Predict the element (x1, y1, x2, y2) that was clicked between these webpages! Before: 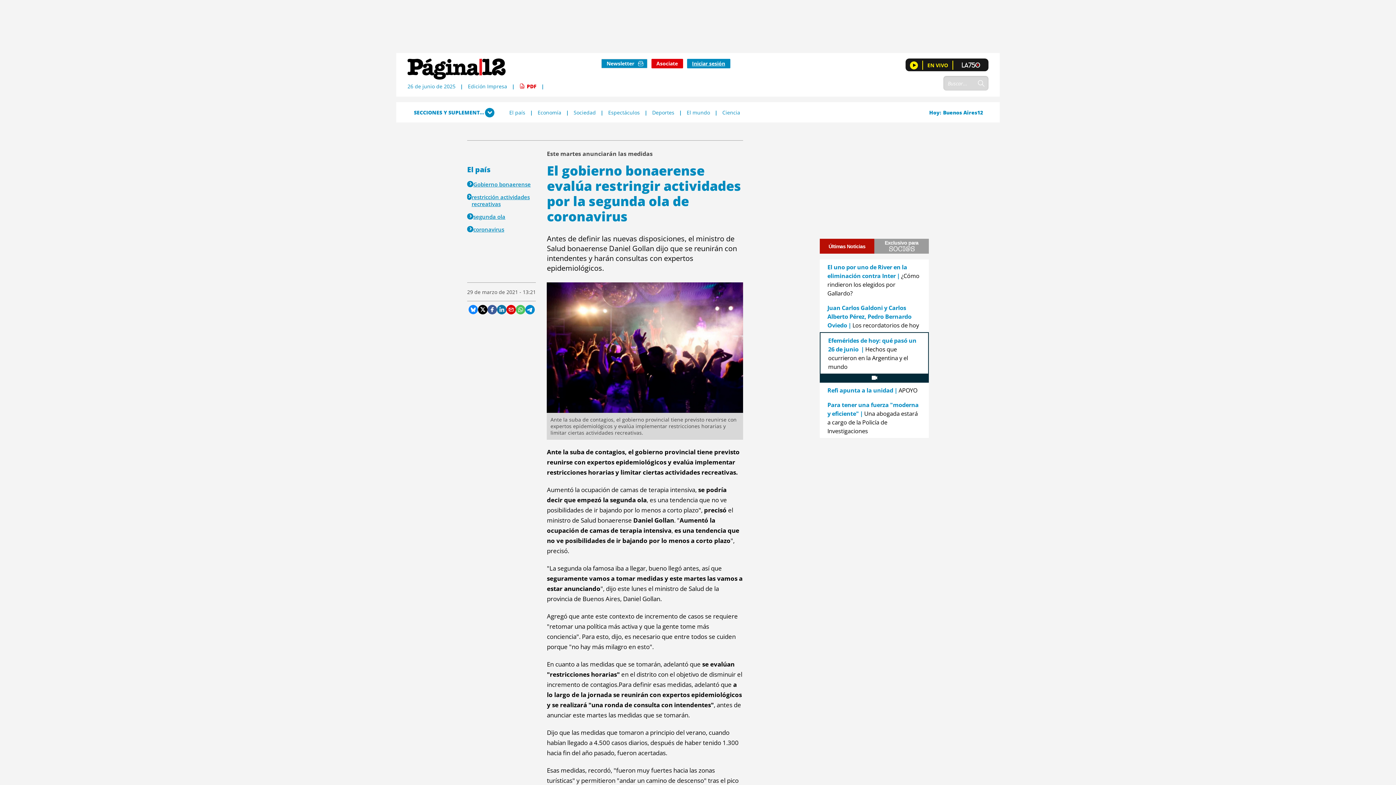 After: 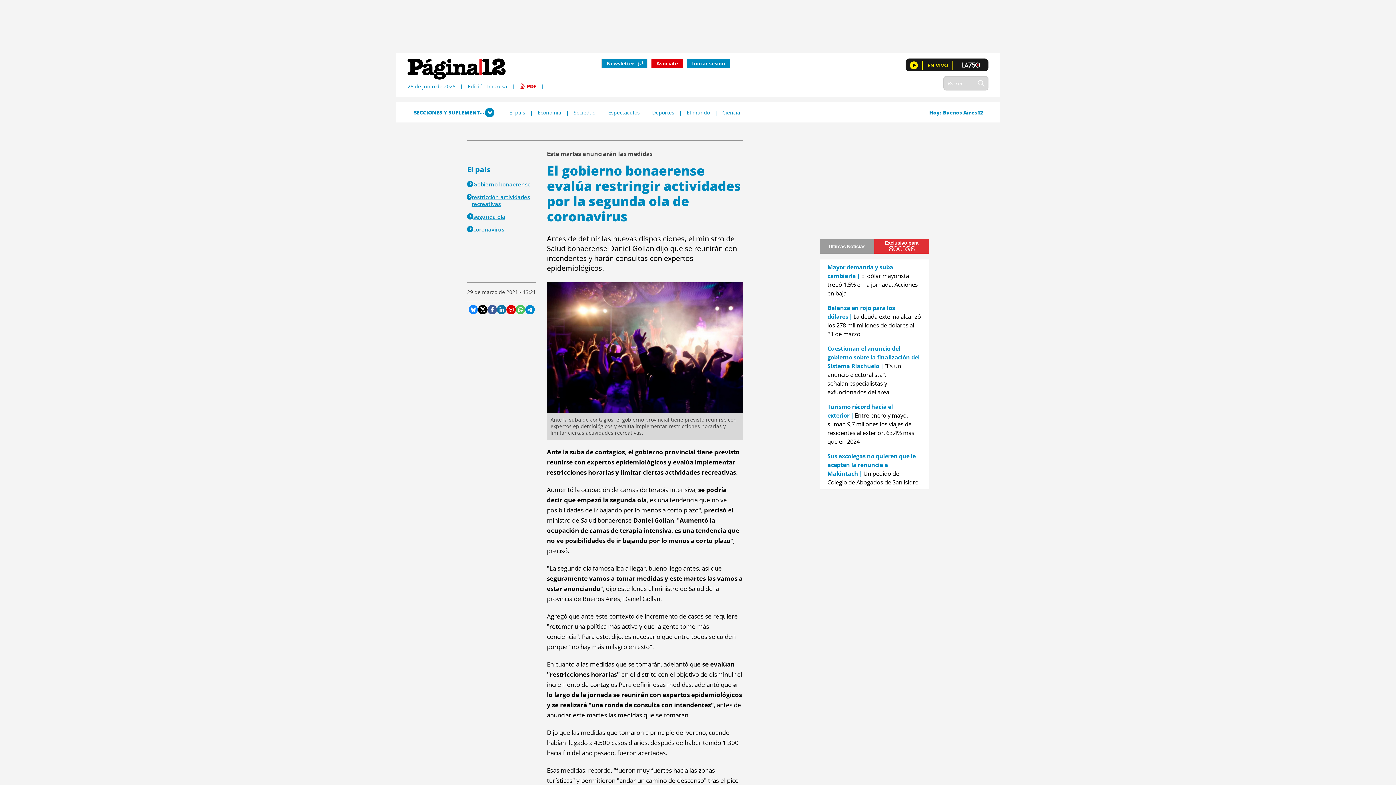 Action: bbox: (874, 238, 929, 253) label: Exclusivo para 